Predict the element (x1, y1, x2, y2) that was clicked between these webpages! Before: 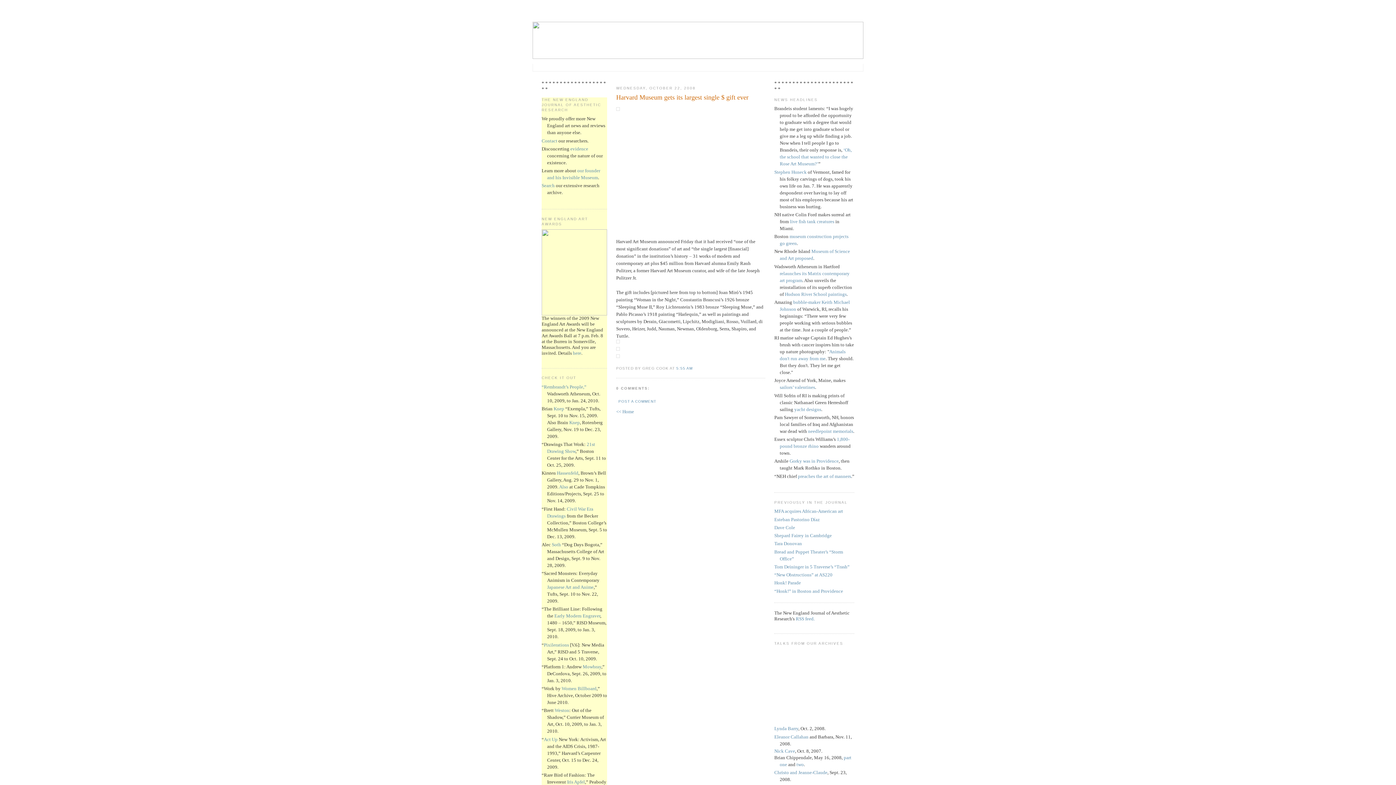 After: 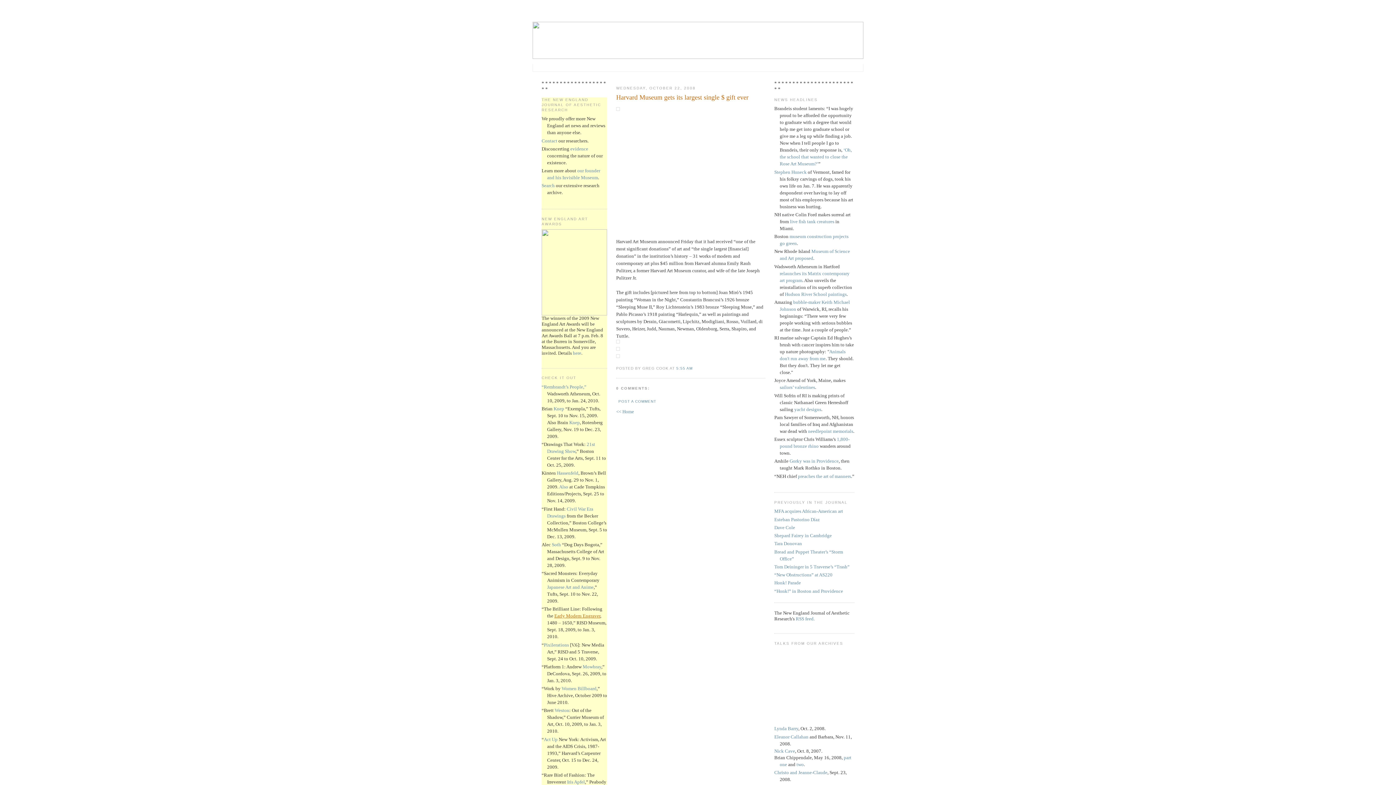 Action: label: Early Modern Engraver bbox: (554, 613, 600, 619)